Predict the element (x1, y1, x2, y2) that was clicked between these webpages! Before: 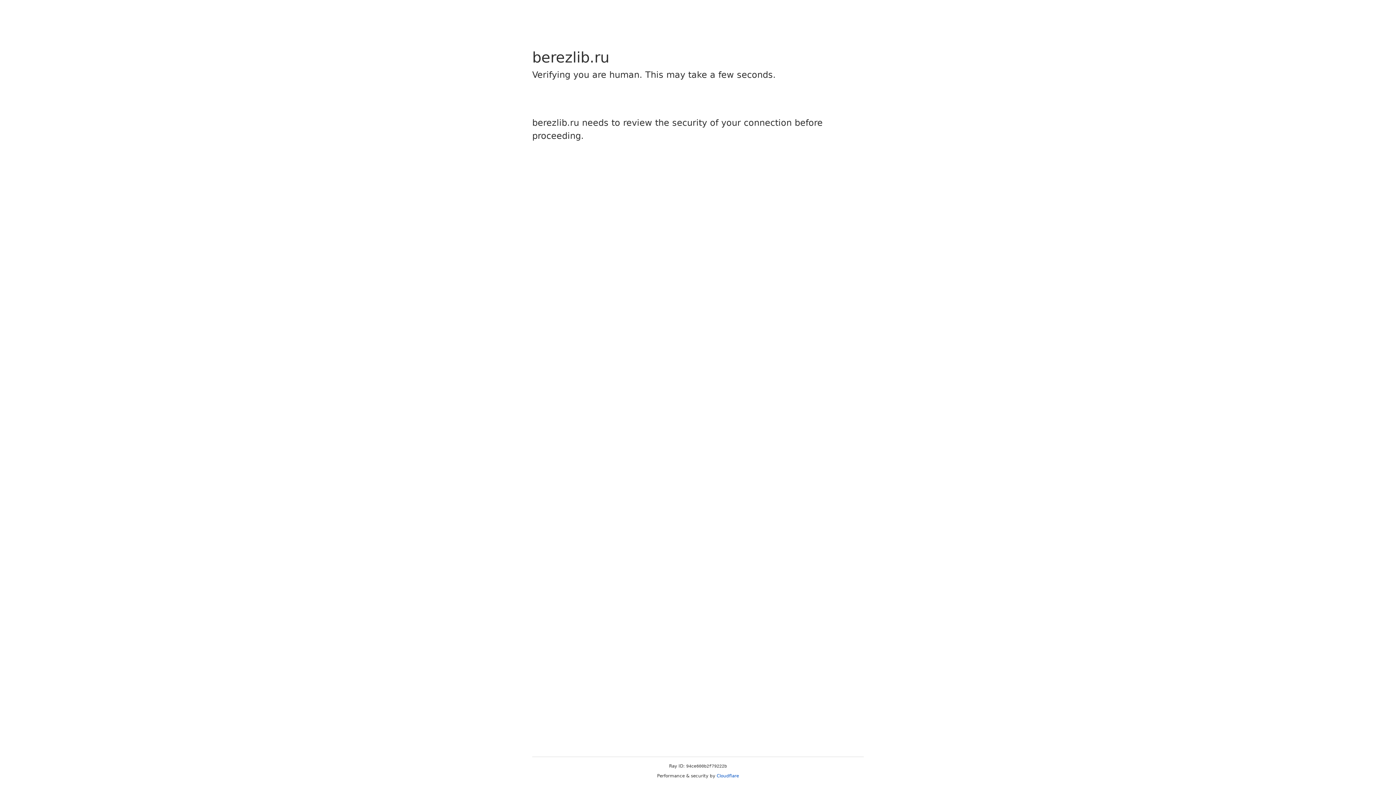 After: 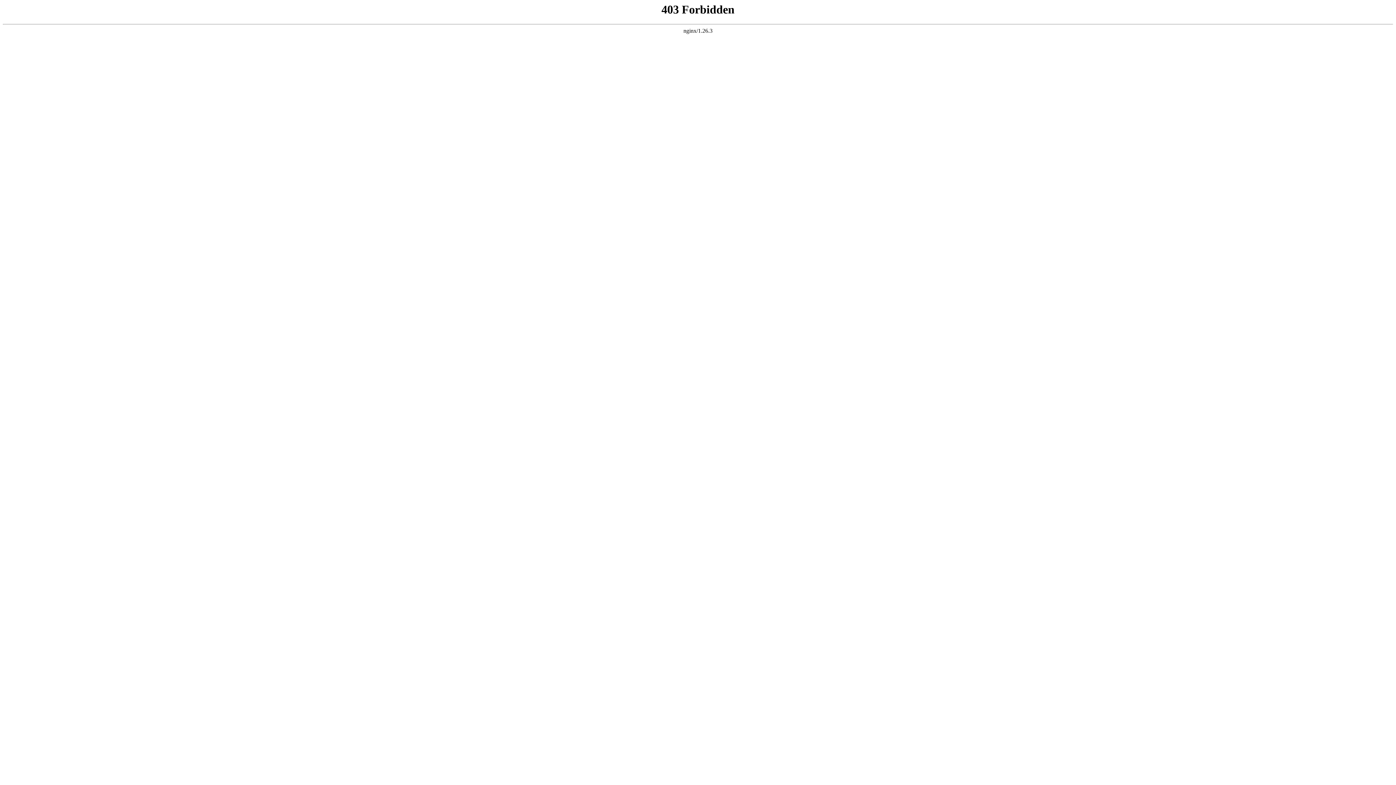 Action: label: Cloudflare bbox: (716, 773, 739, 778)